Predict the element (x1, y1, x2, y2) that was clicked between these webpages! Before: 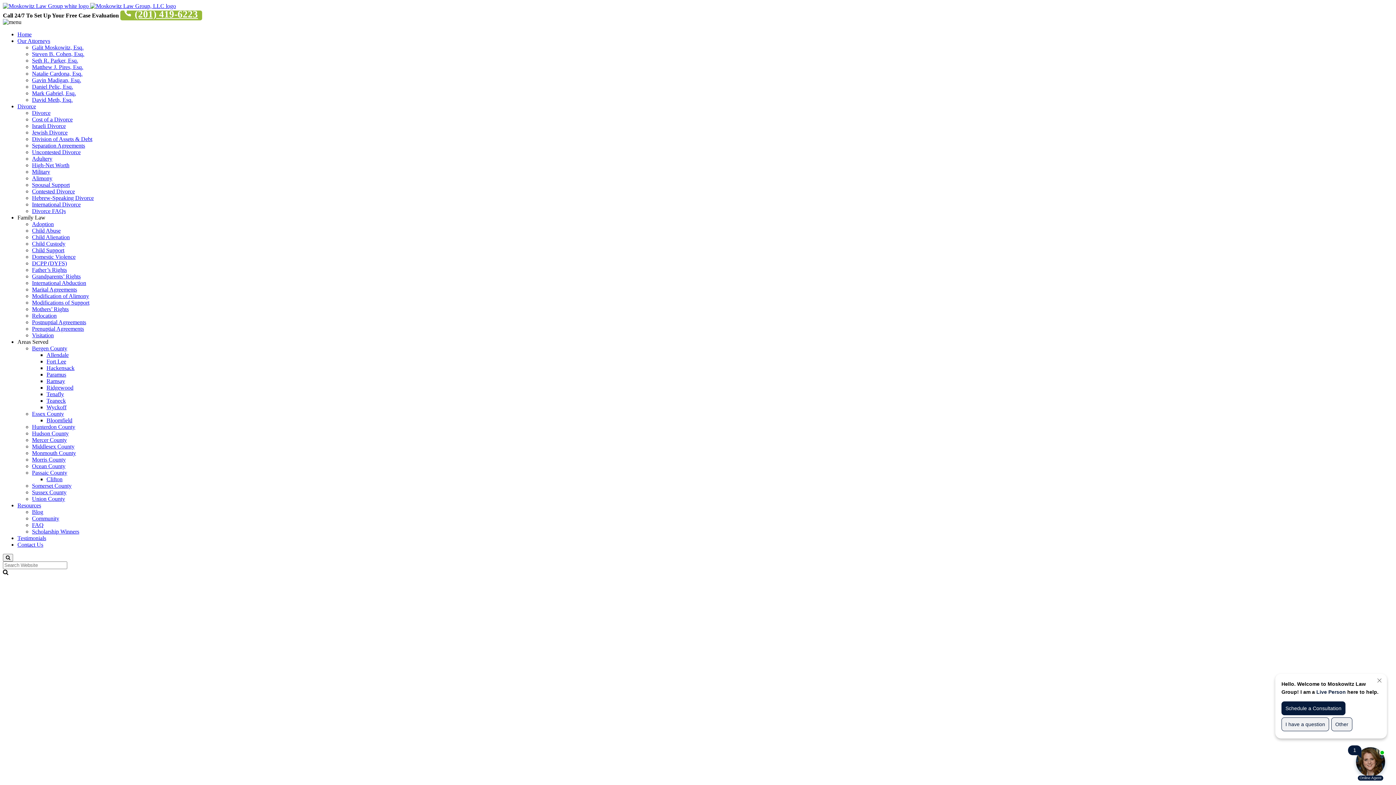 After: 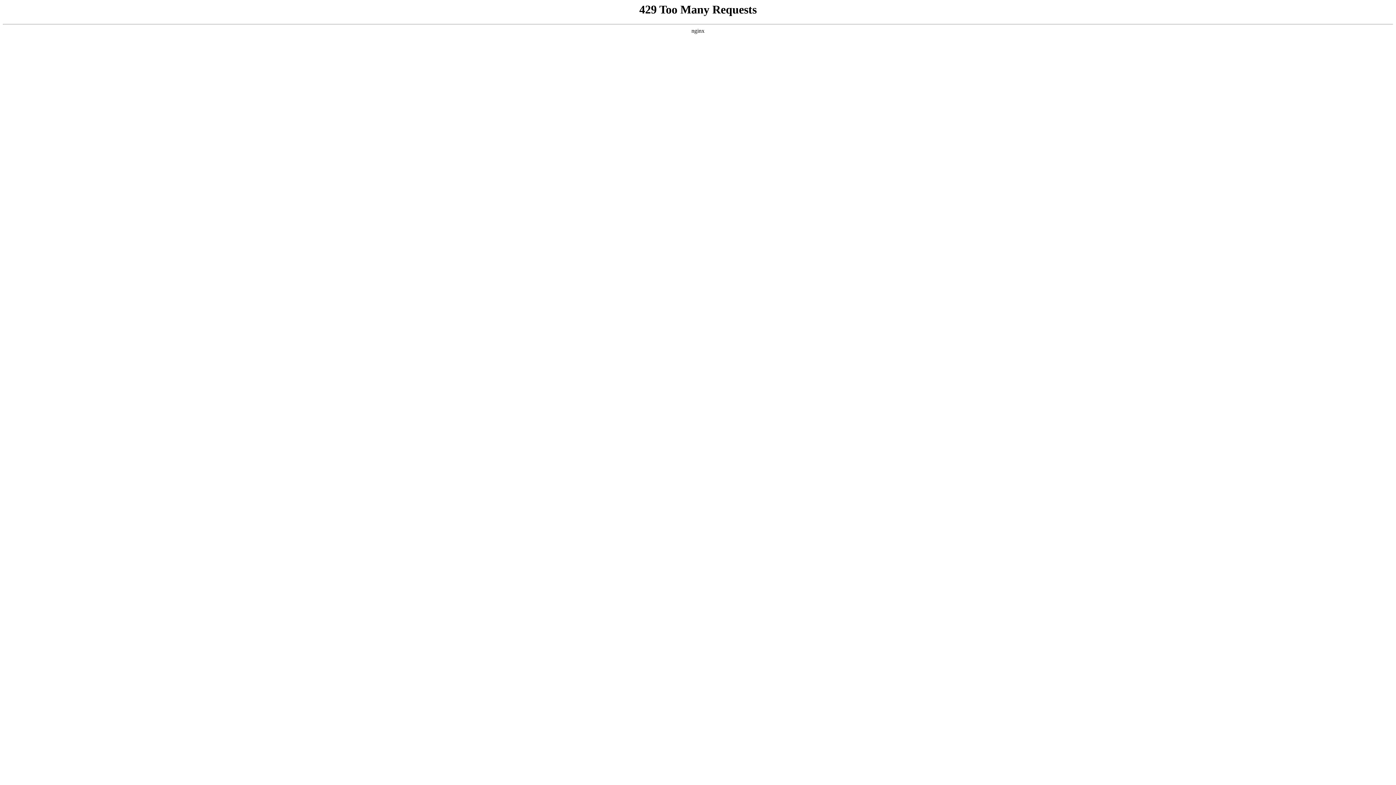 Action: label: Military bbox: (32, 168, 50, 174)